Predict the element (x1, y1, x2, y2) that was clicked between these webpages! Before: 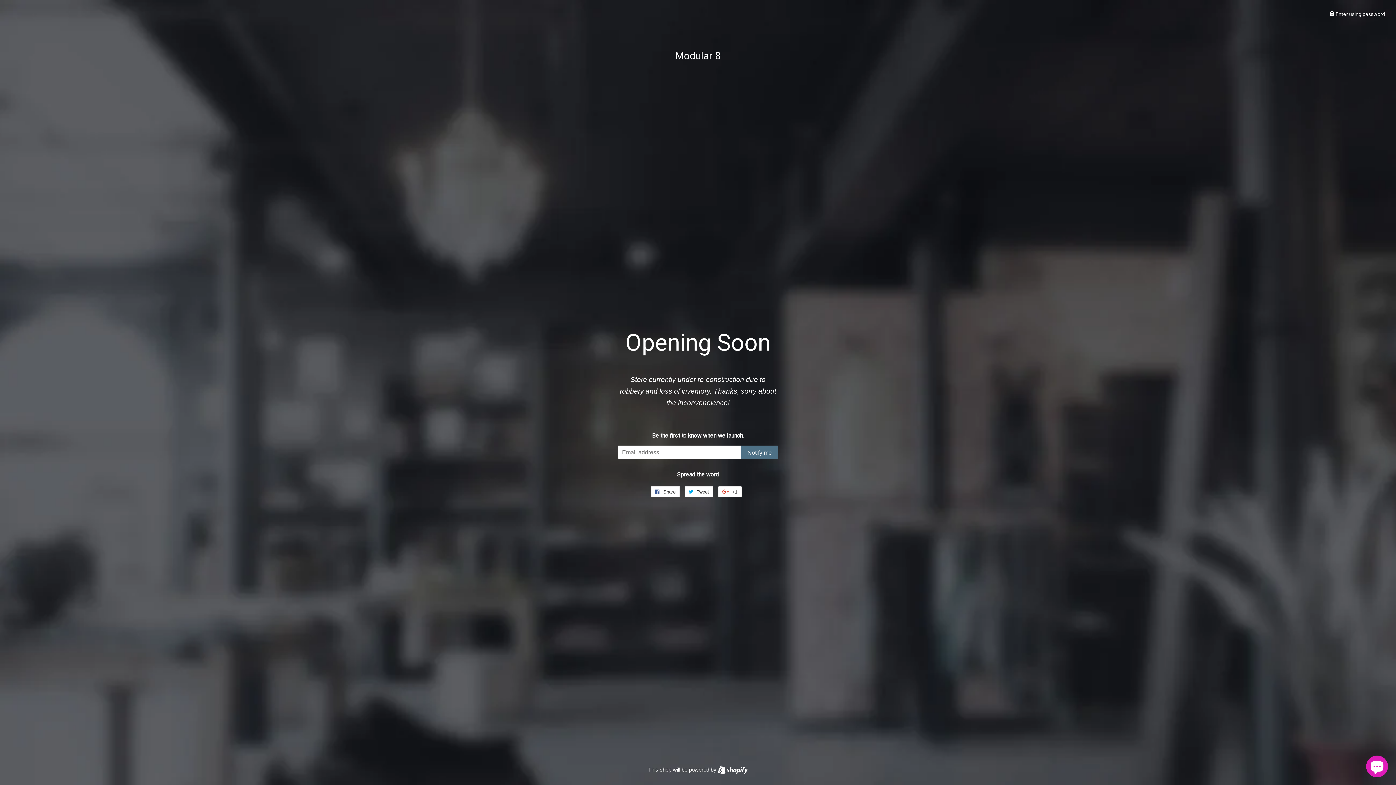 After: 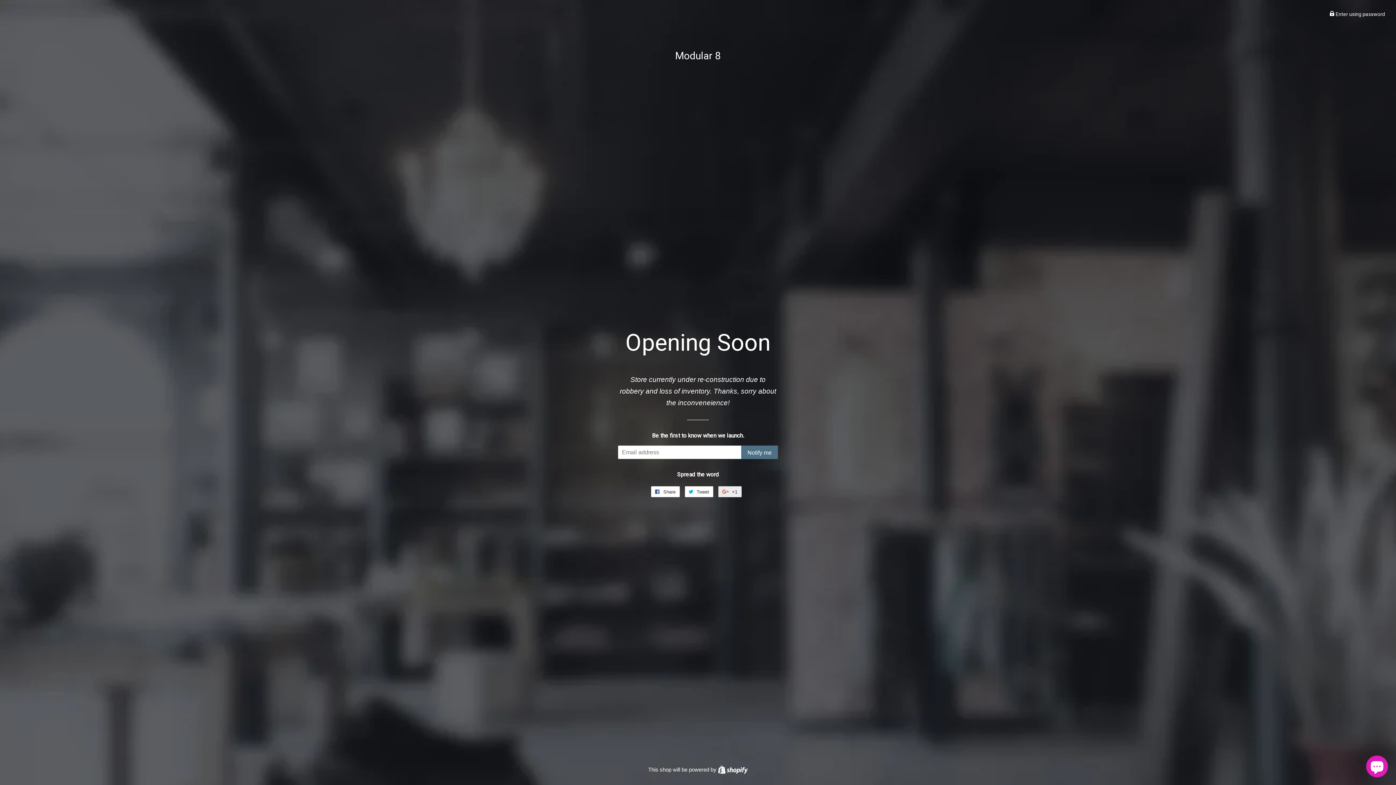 Action: bbox: (718, 486, 741, 497) label:  +1
+1 on Google Plus